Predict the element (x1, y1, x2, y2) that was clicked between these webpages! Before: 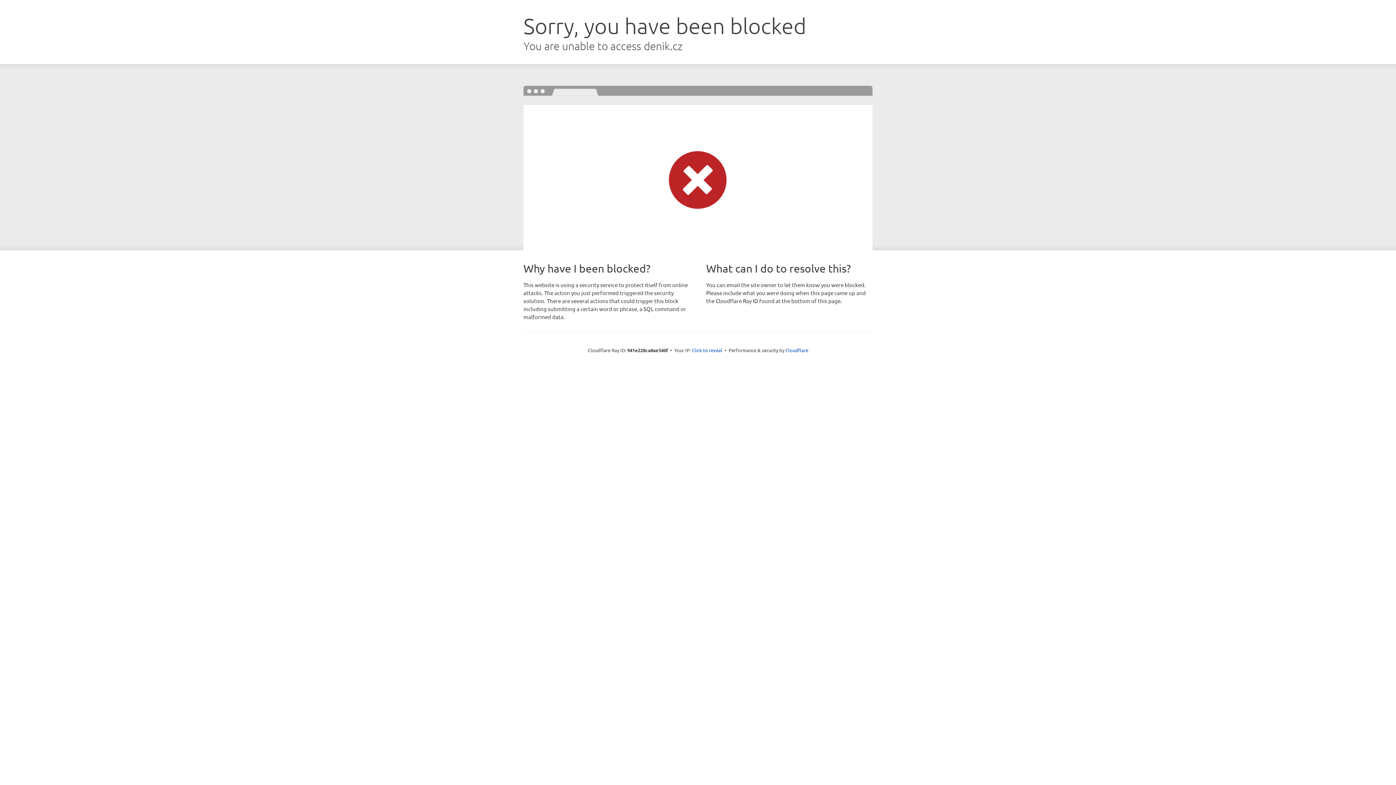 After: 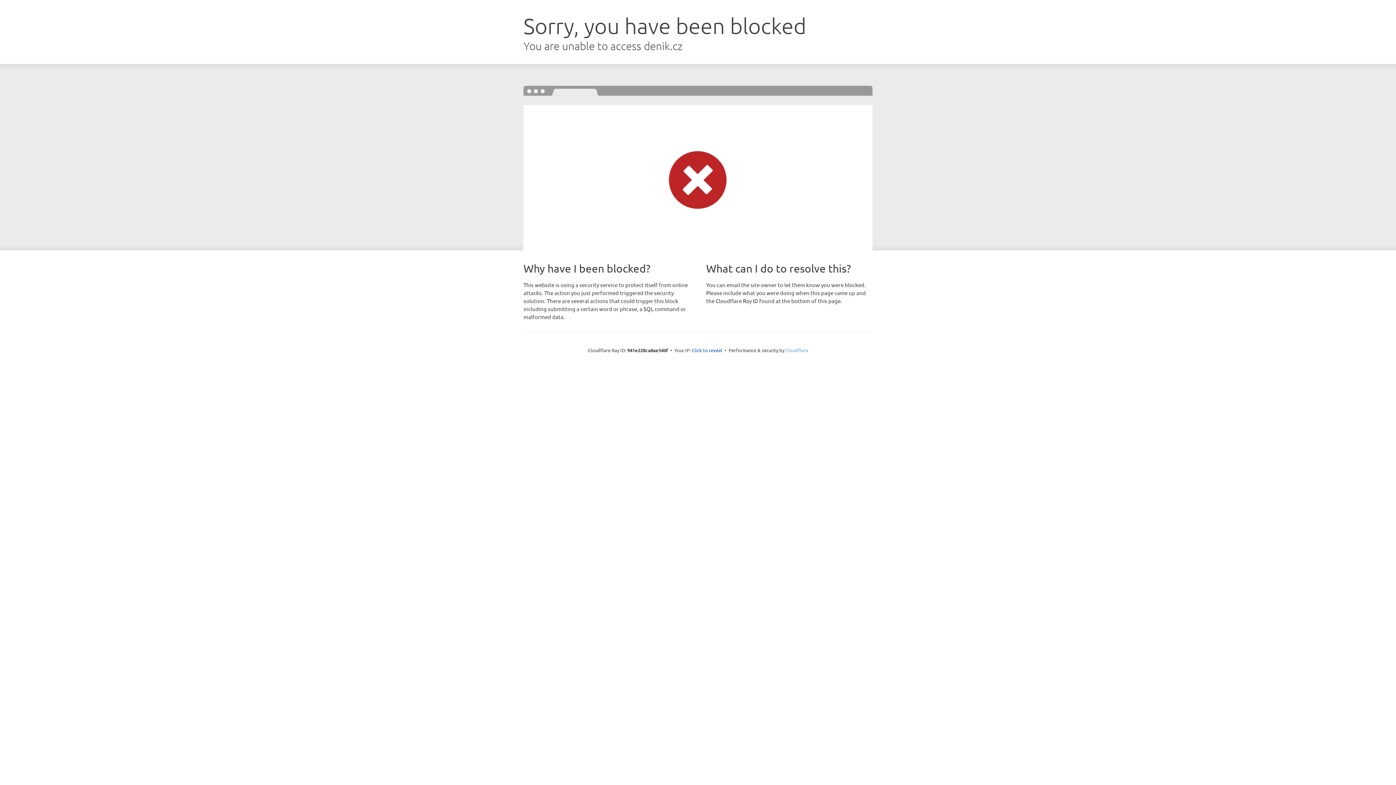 Action: label: Cloudflare bbox: (785, 347, 808, 353)